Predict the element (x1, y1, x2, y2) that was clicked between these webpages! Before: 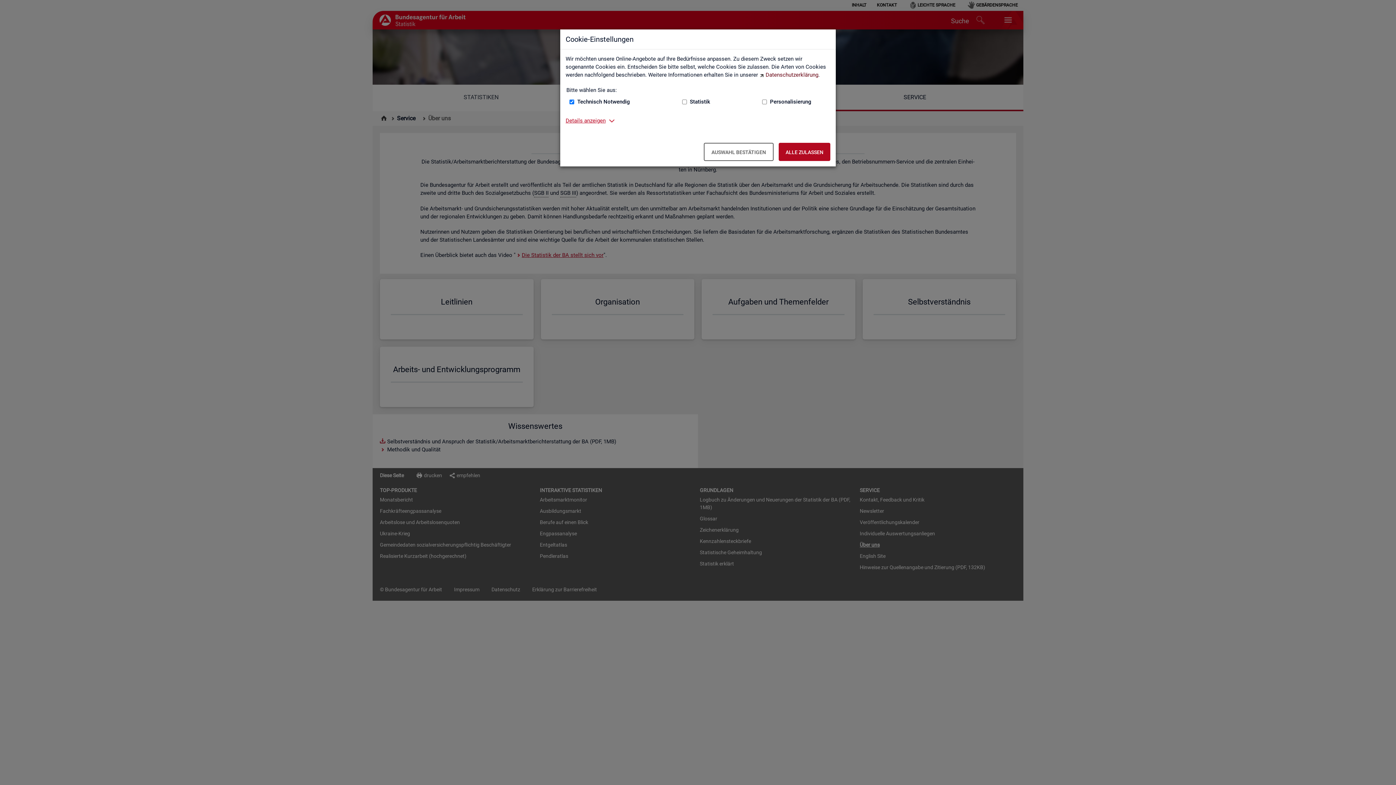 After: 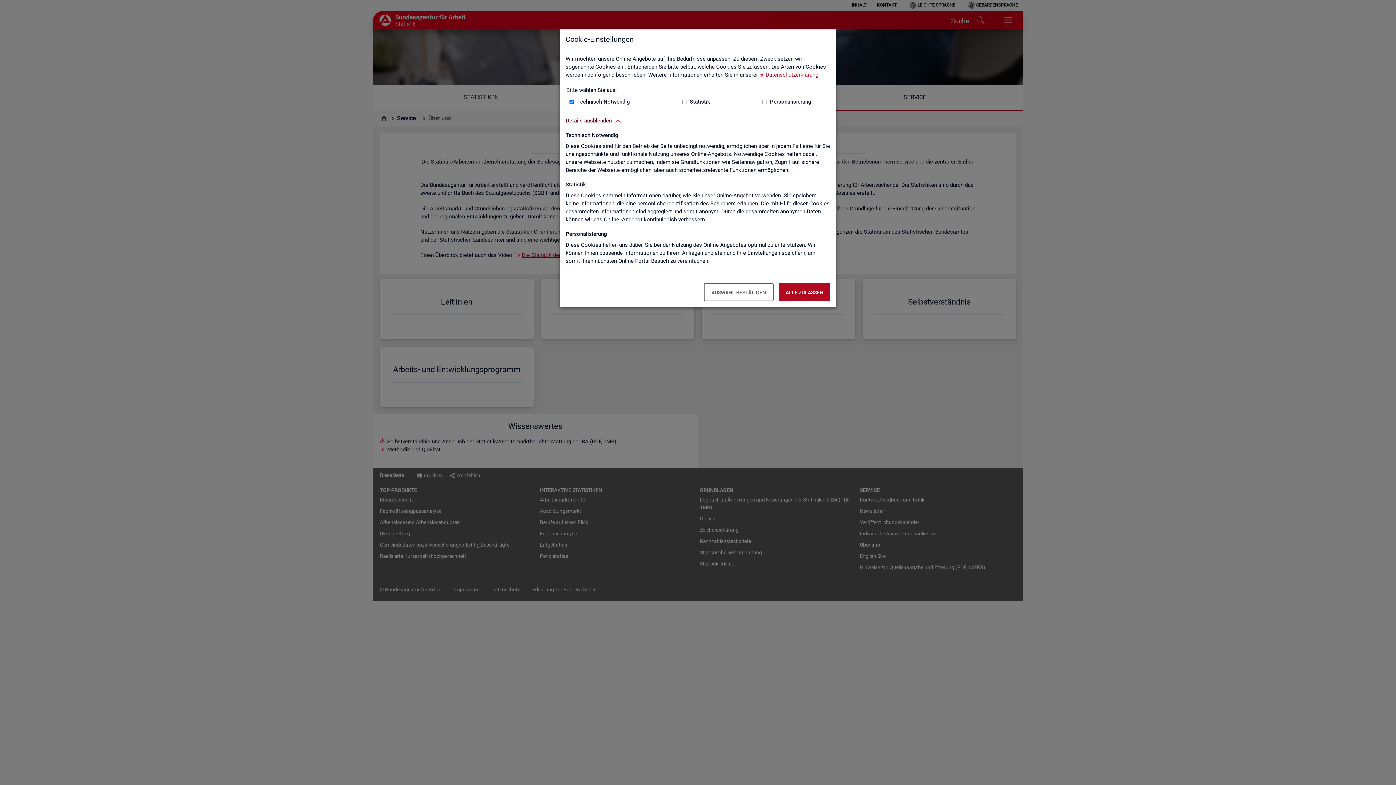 Action: label: Details anzeigen zum Thema Cookies – ausklappen bbox: (565, 116, 605, 124)